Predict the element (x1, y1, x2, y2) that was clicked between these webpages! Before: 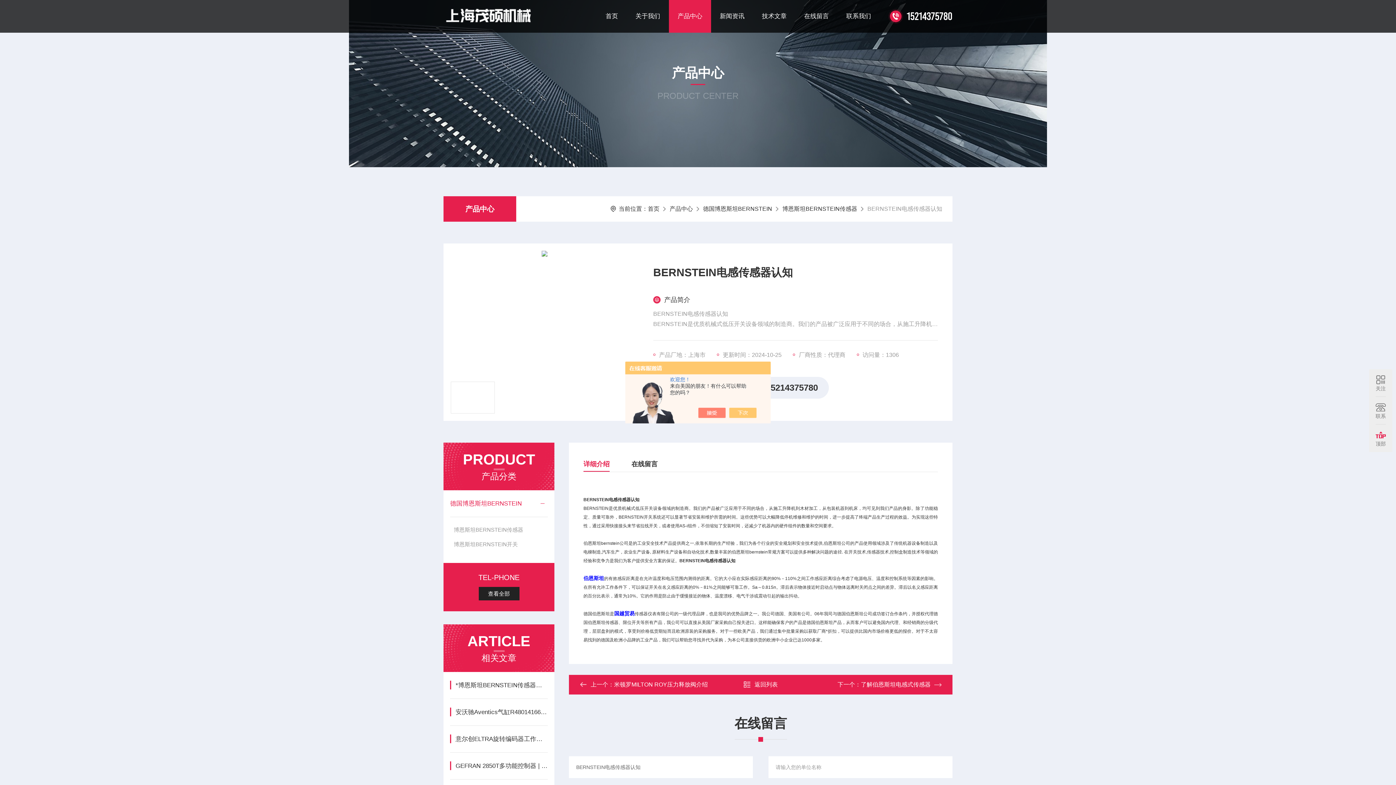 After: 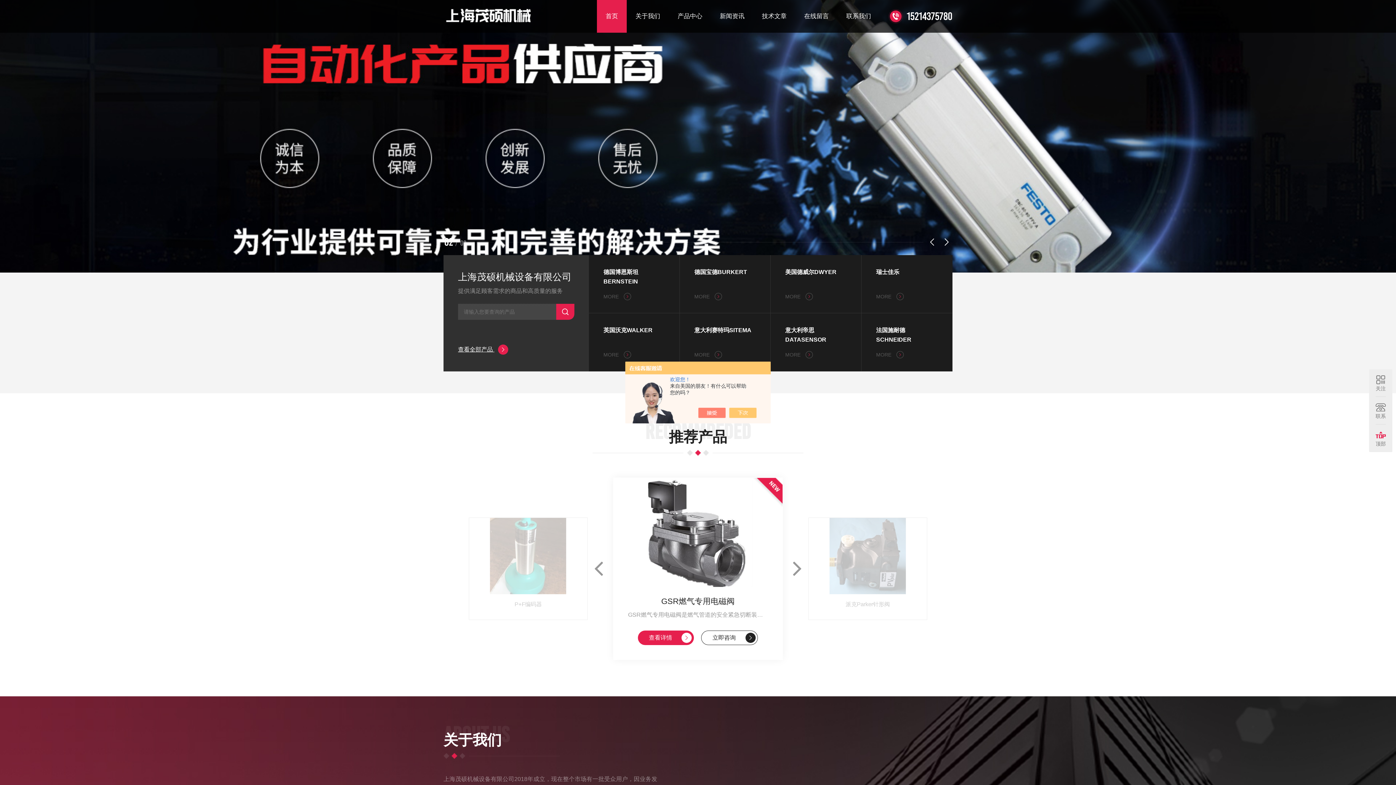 Action: label: 首页 bbox: (597, 0, 626, 32)